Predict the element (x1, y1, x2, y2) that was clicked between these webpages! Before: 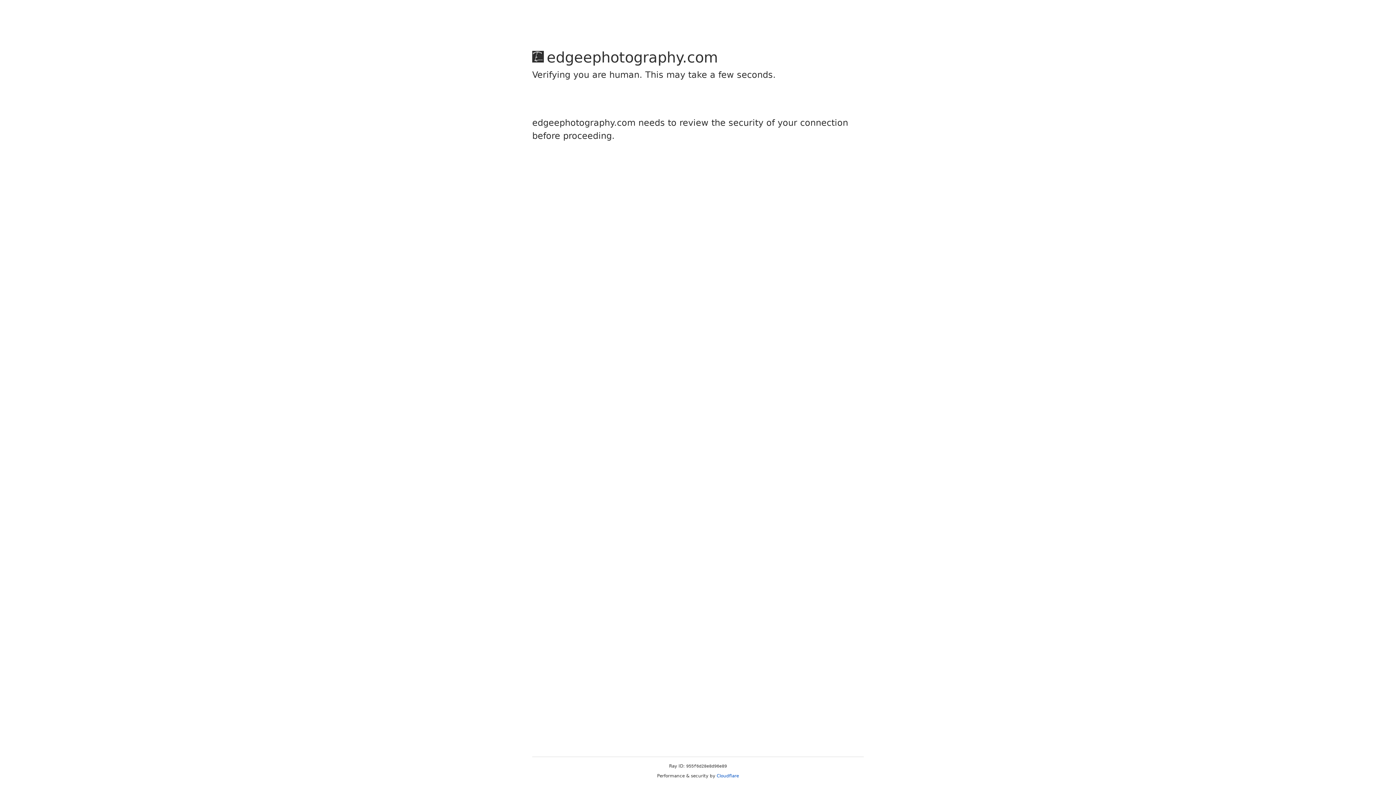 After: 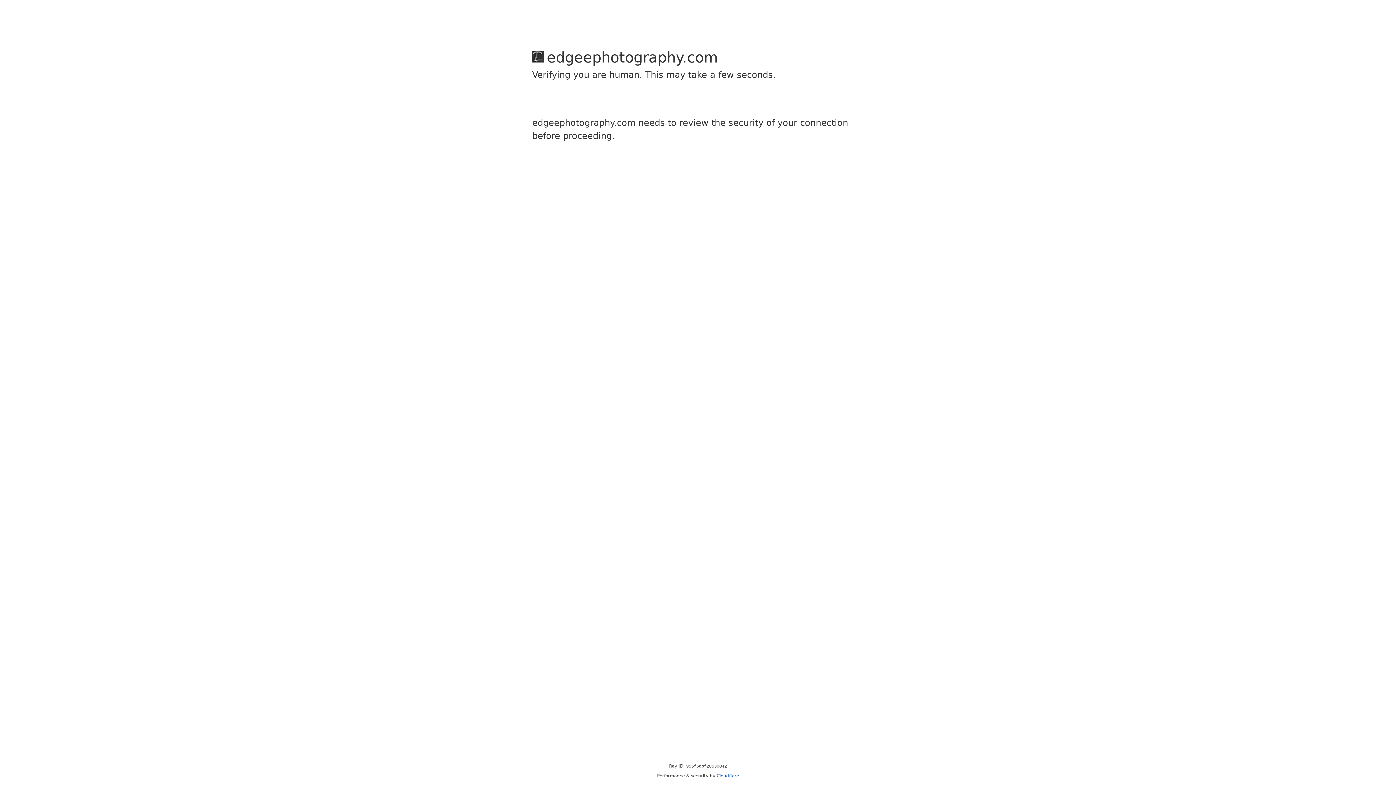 Action: bbox: (716, 773, 739, 778) label: Cloudflare